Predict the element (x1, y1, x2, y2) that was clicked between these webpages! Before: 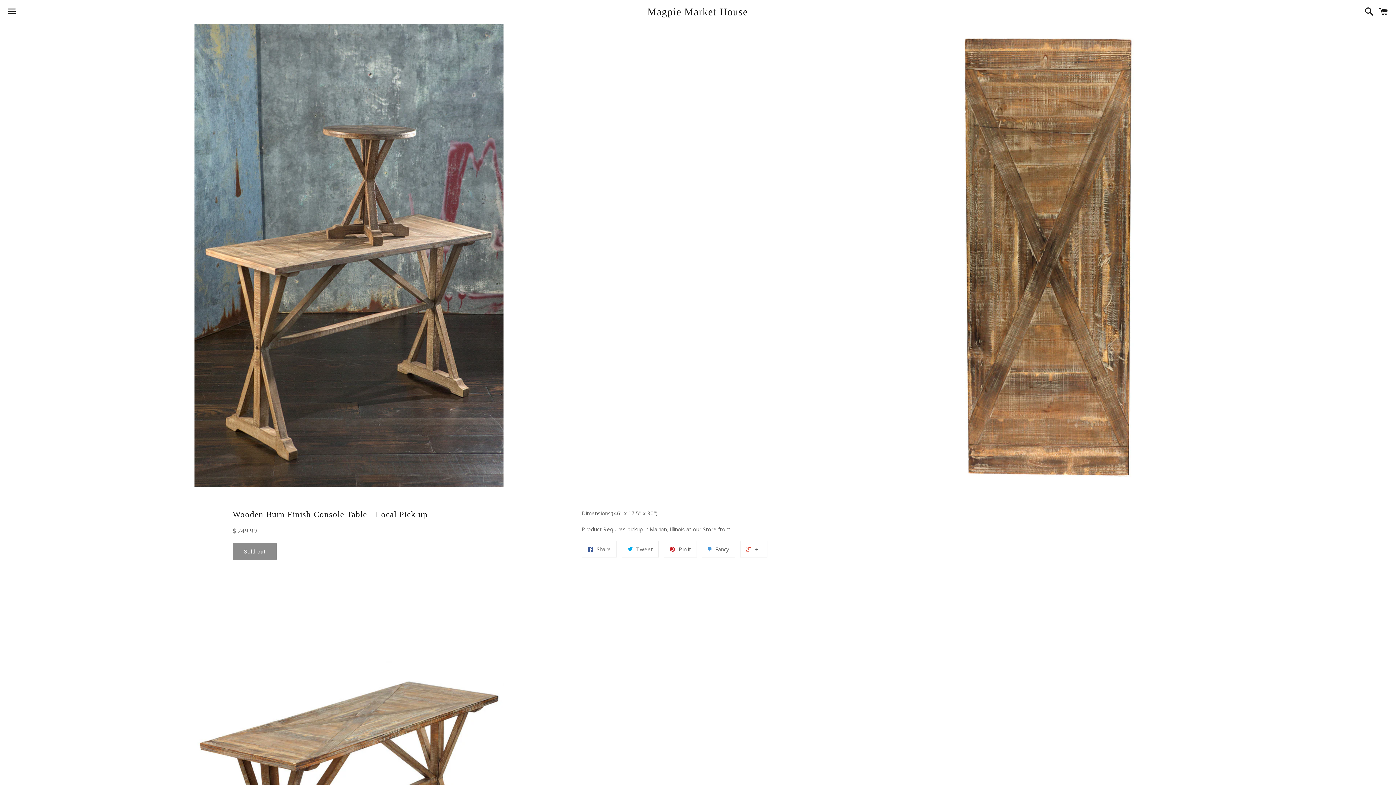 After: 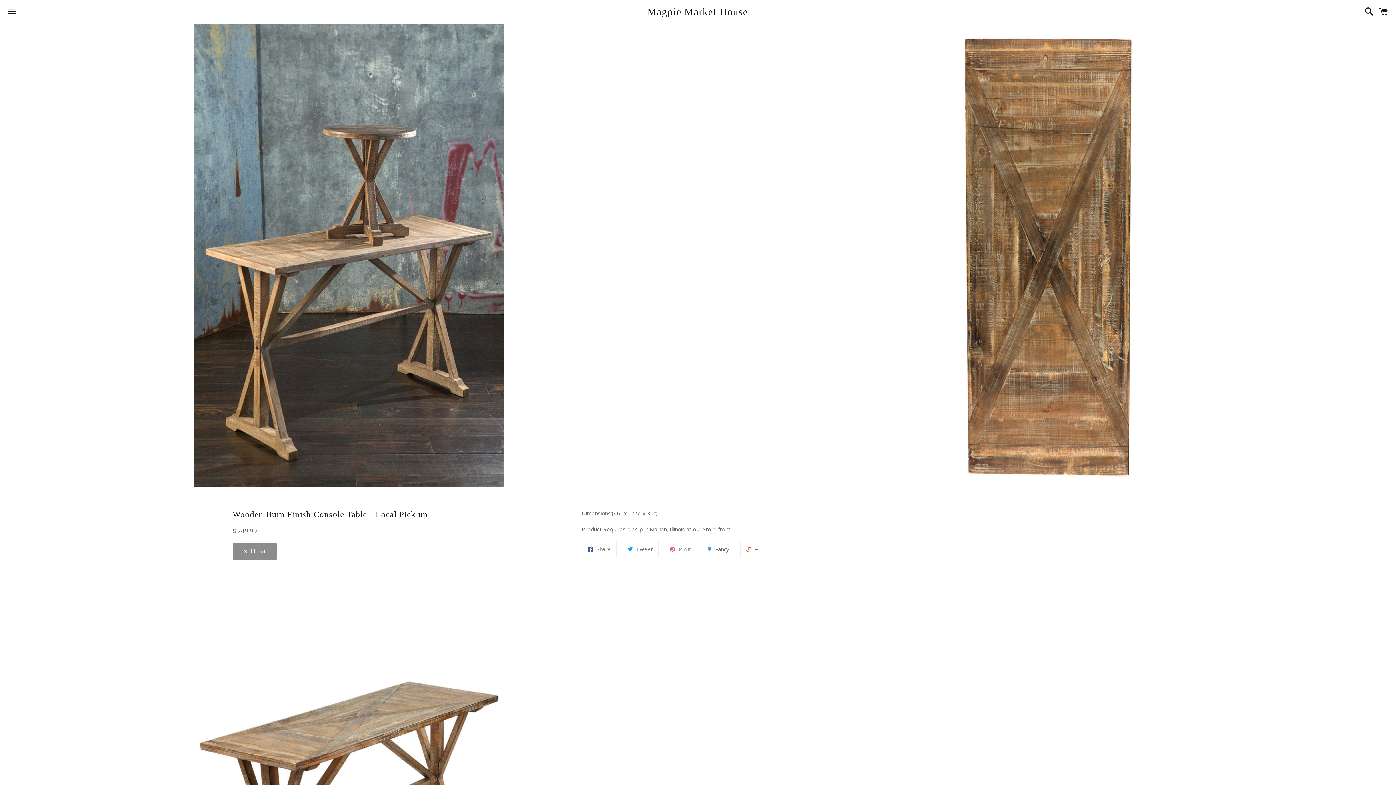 Action: bbox: (664, 541, 697, 557) label:  Pin it